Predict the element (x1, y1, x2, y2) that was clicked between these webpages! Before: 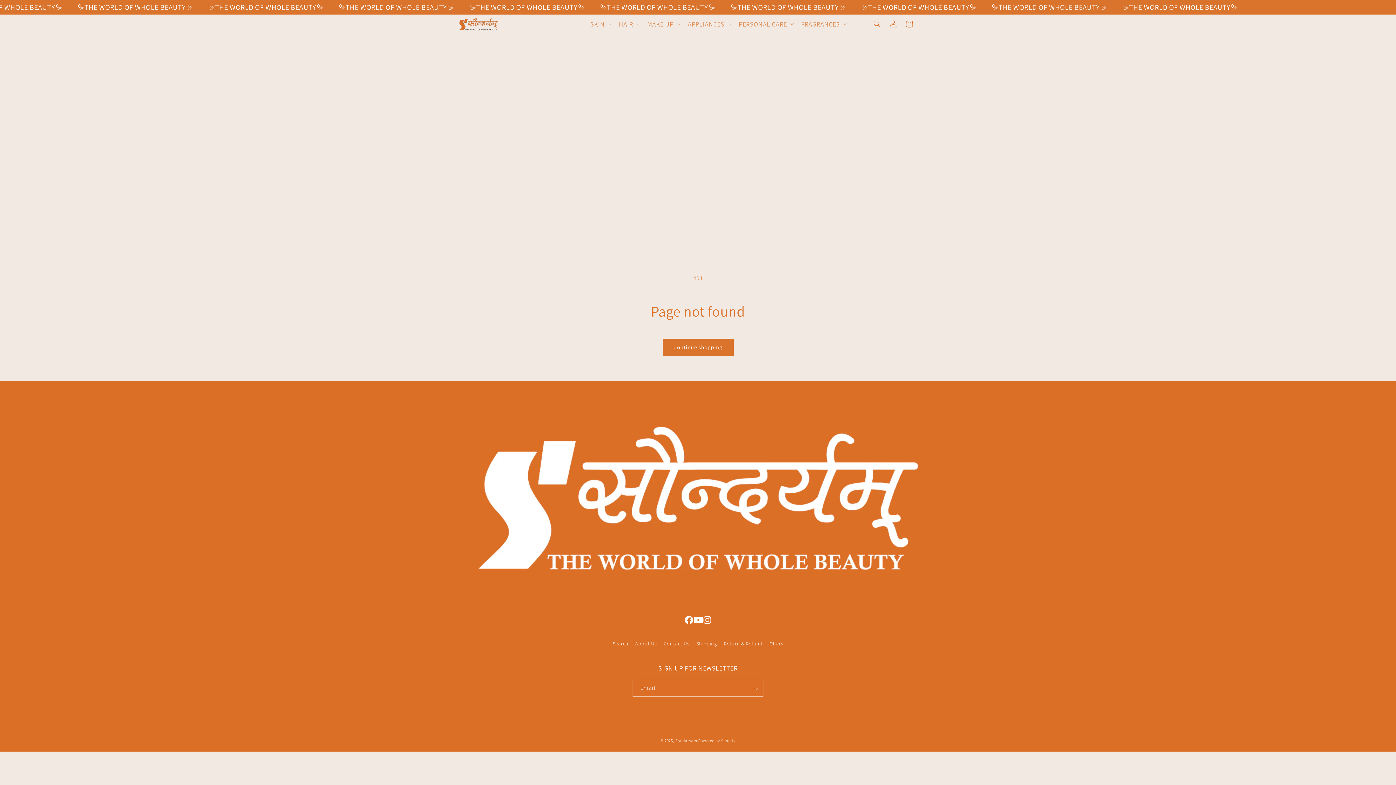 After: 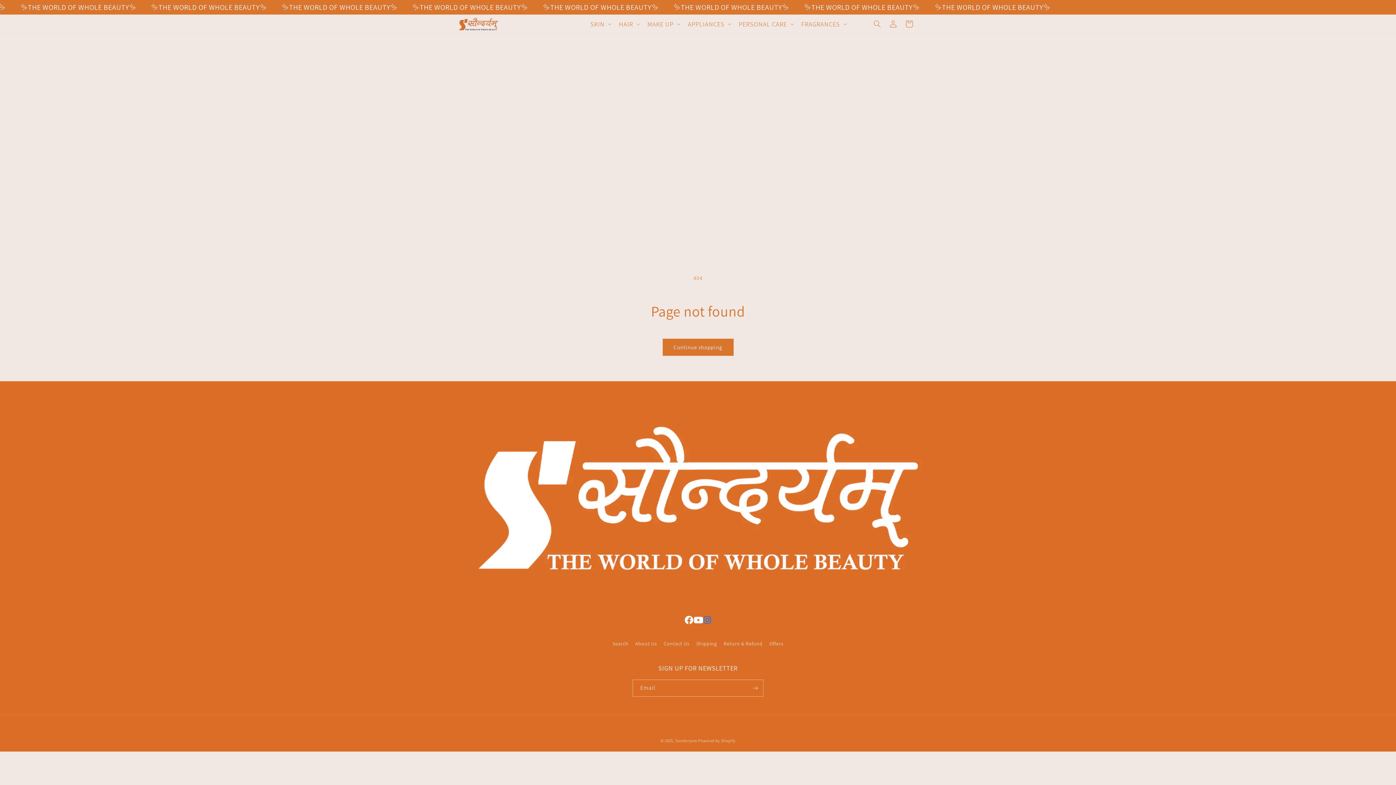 Action: bbox: (703, 612, 711, 628)